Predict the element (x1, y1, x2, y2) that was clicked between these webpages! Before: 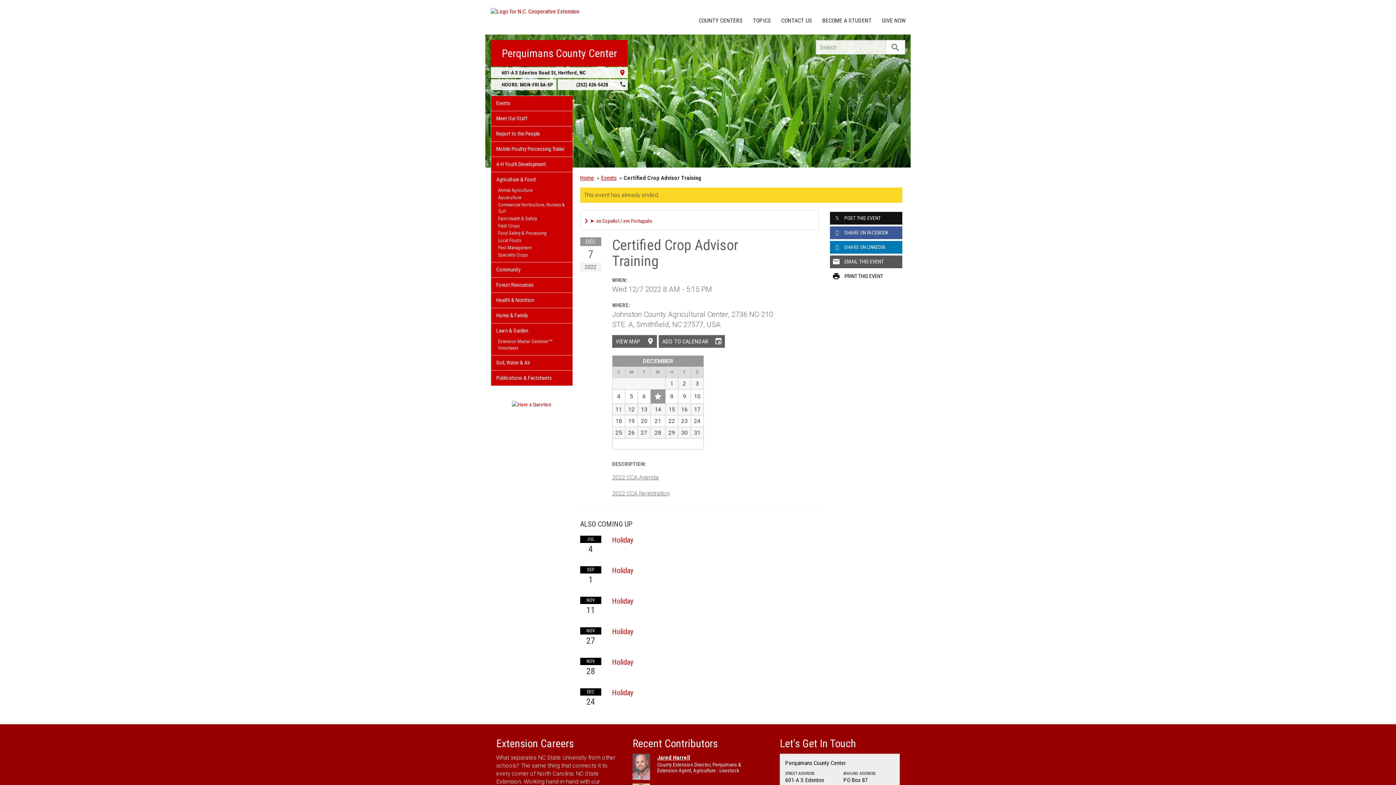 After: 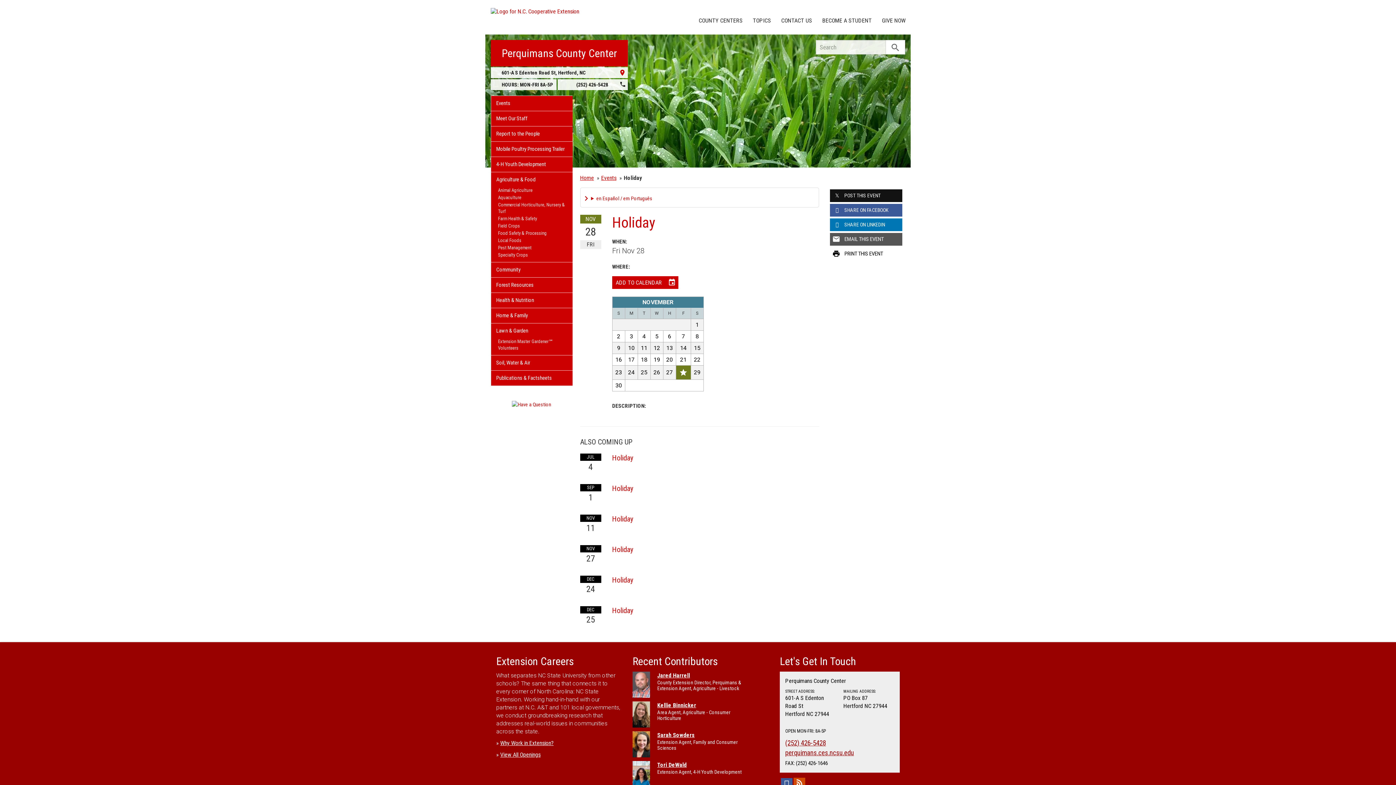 Action: bbox: (612, 658, 633, 666) label: Holiday